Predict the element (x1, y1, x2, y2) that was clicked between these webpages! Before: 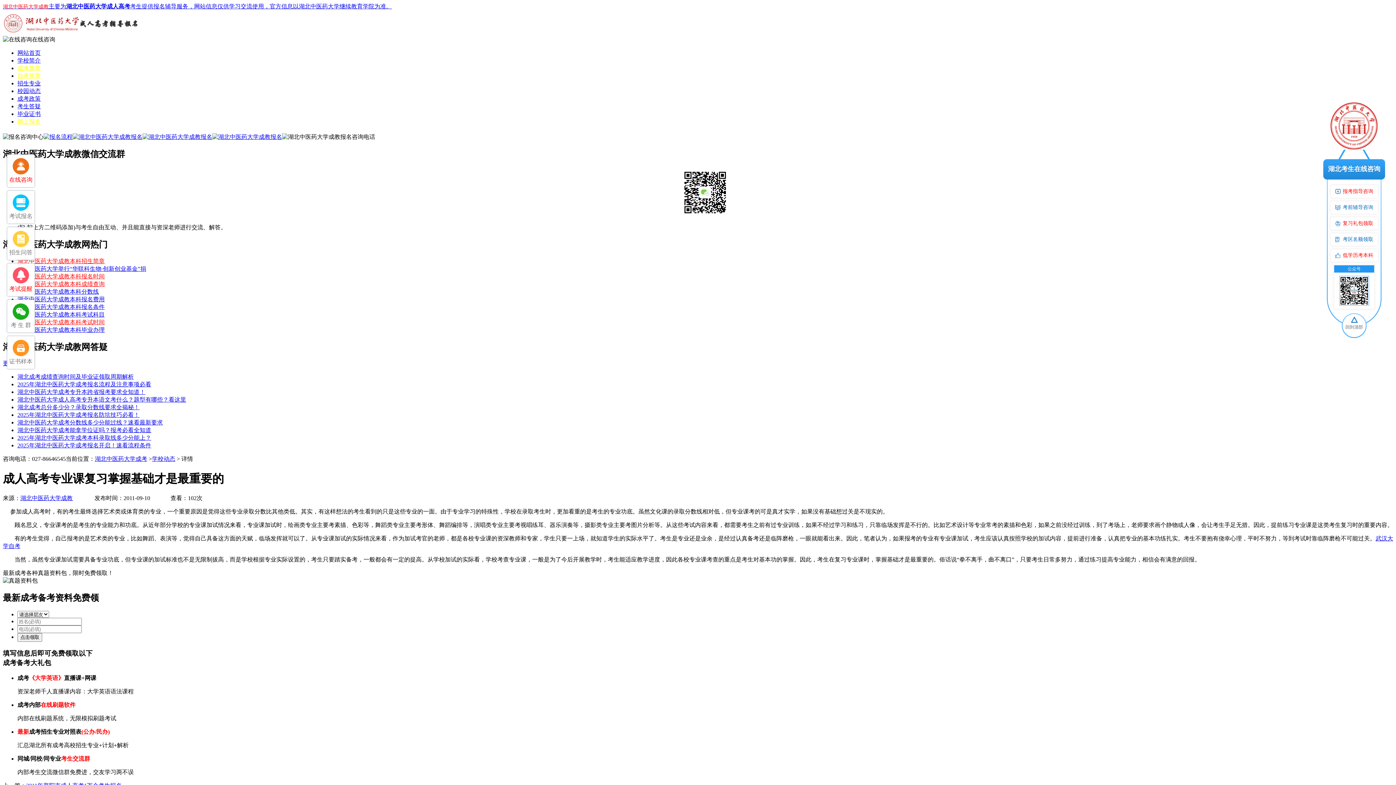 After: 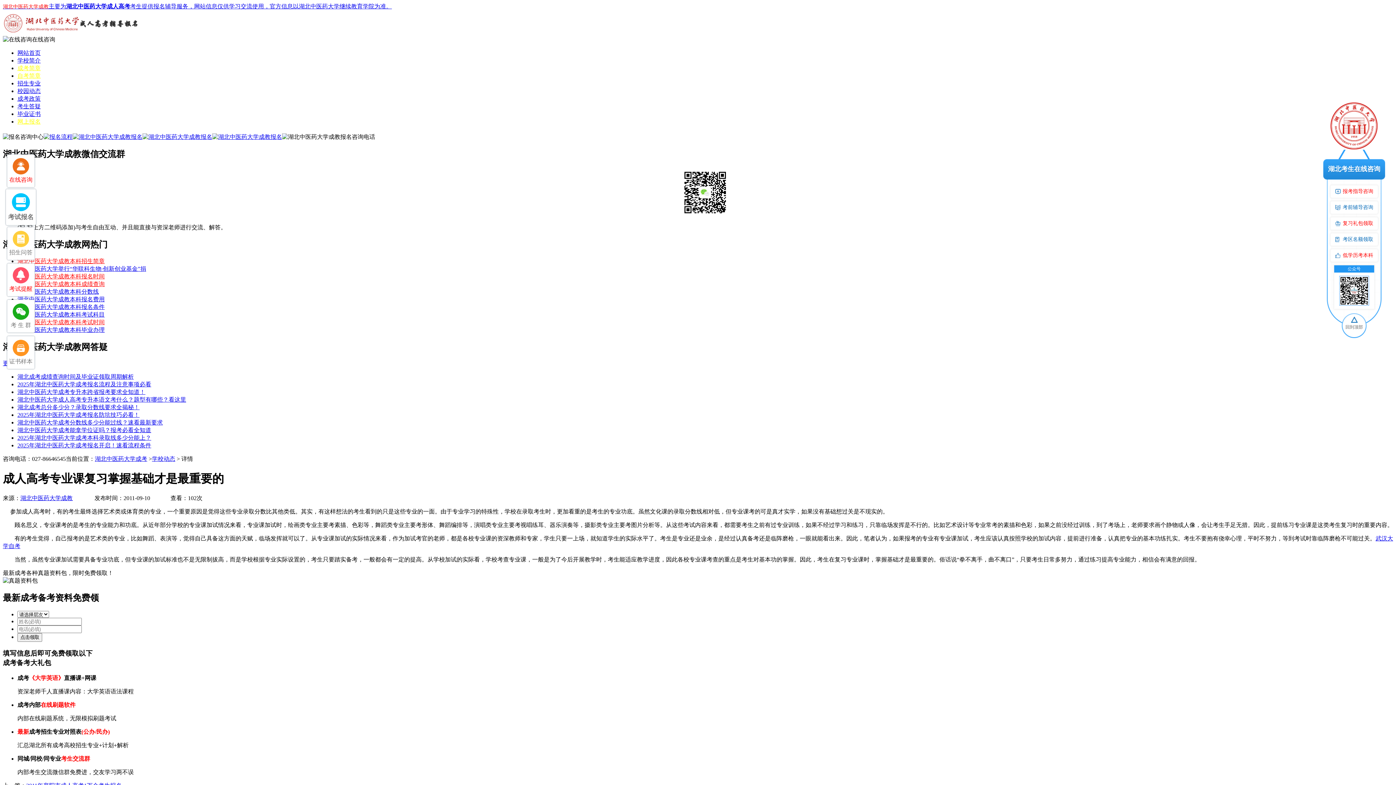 Action: bbox: (7, 205, 34, 220) label: 考试报名